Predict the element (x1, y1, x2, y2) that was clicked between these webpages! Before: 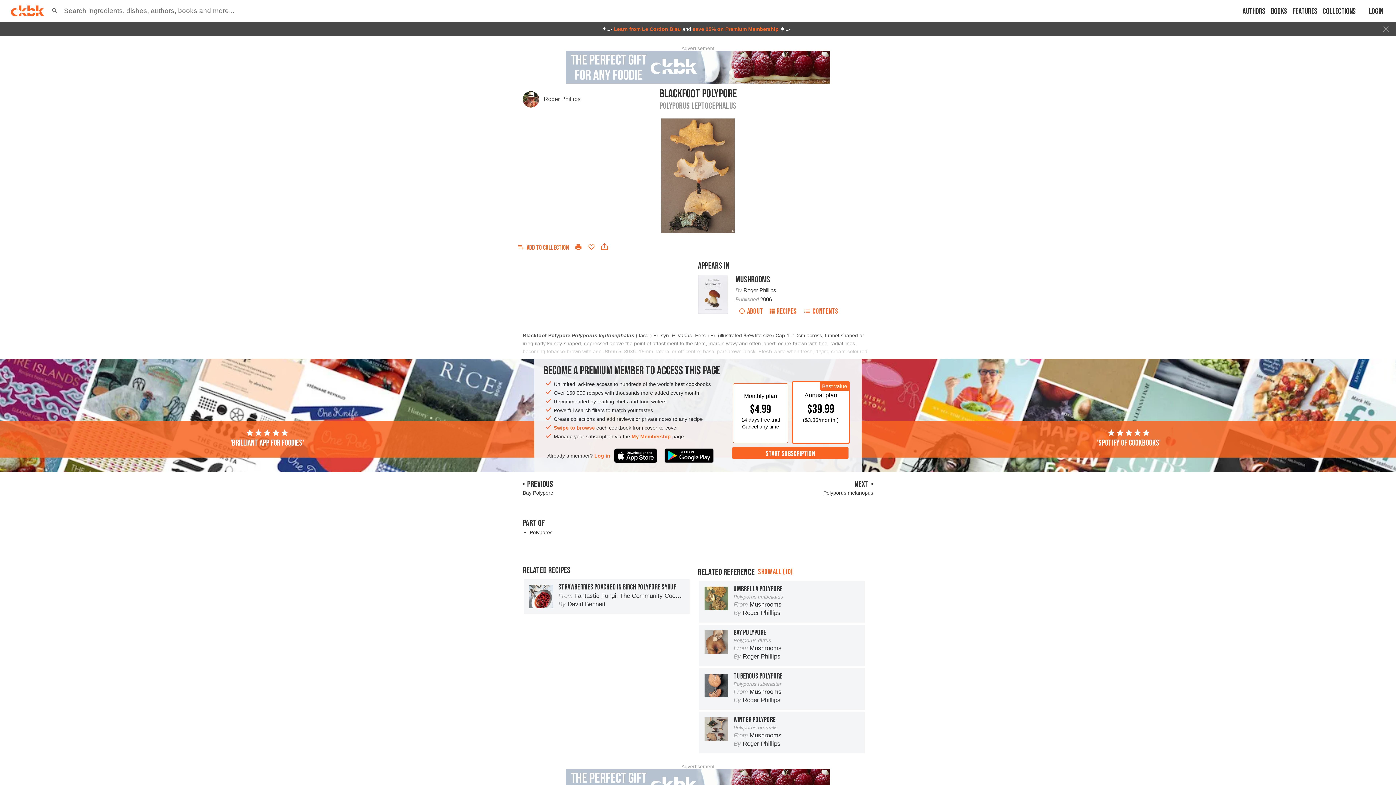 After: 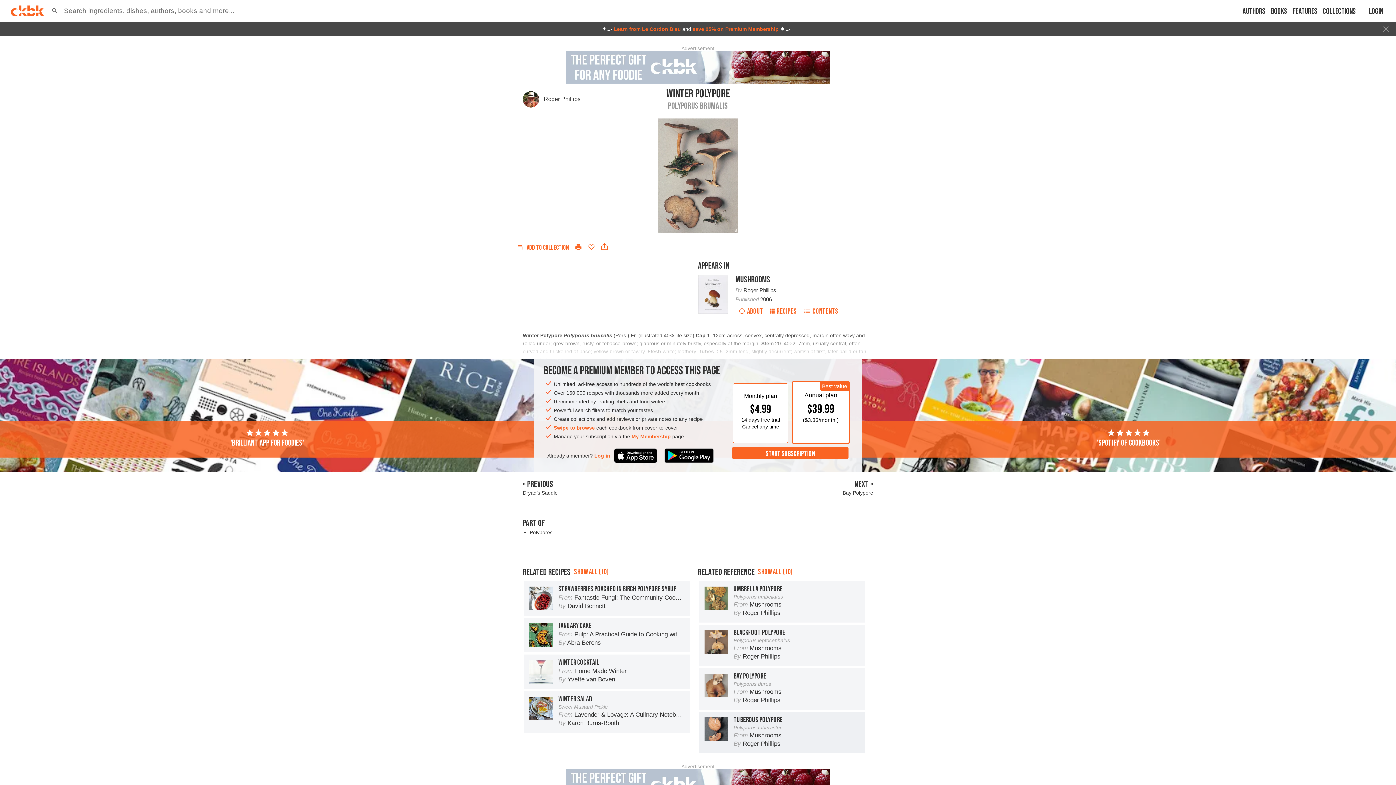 Action: bbox: (699, 712, 865, 753) label: WINTER POLYPORE
Polyporus brumalis

From Mushrooms

By Roger Phillips